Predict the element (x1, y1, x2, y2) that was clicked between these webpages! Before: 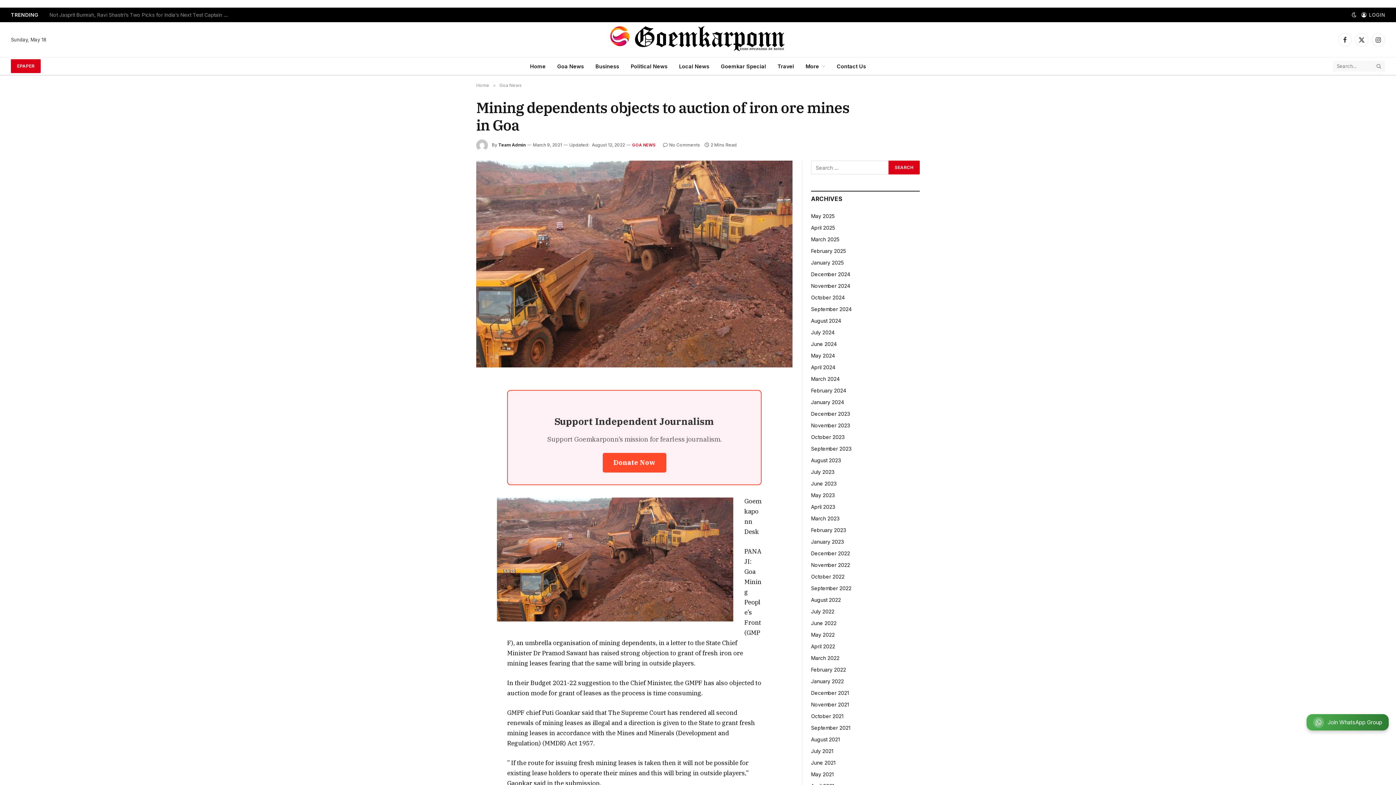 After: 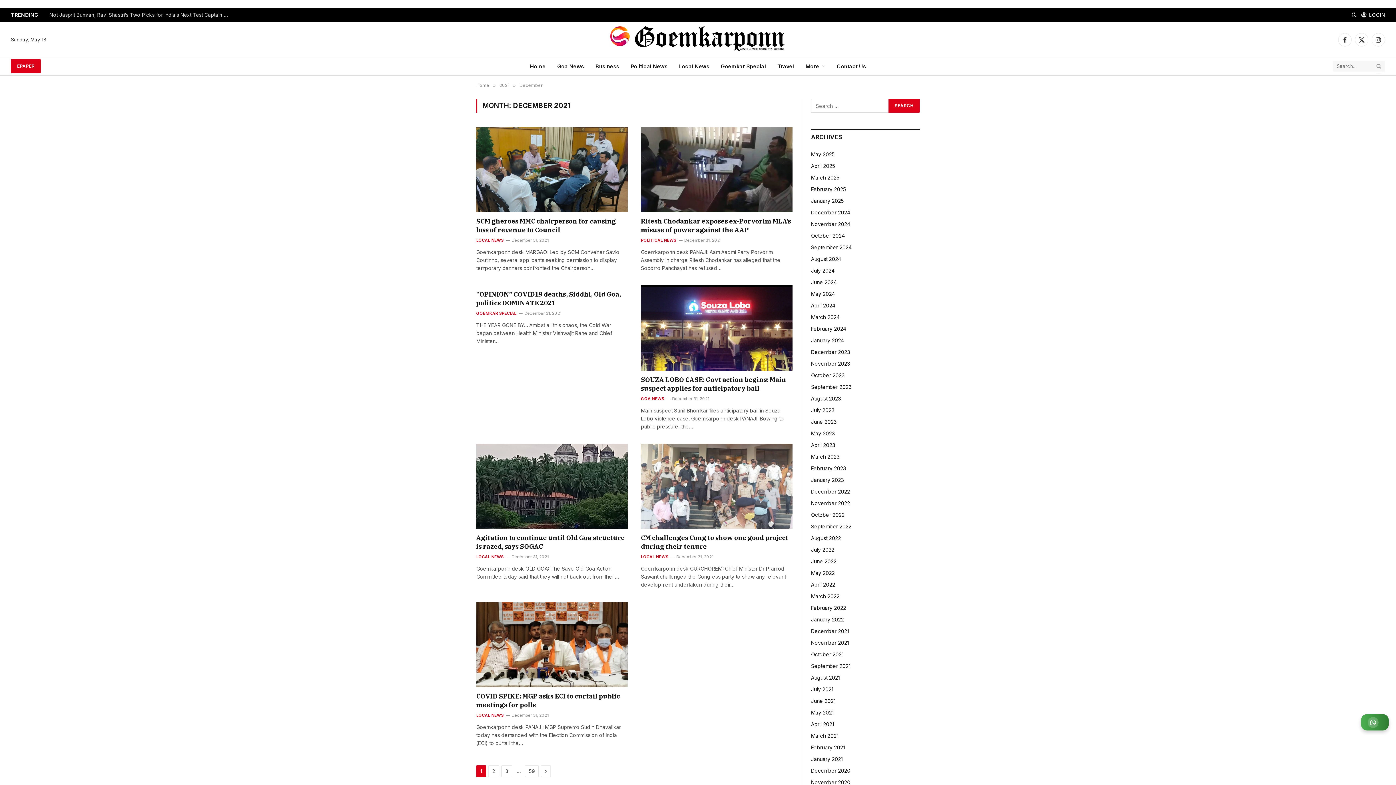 Action: bbox: (811, 689, 849, 697) label: December 2021